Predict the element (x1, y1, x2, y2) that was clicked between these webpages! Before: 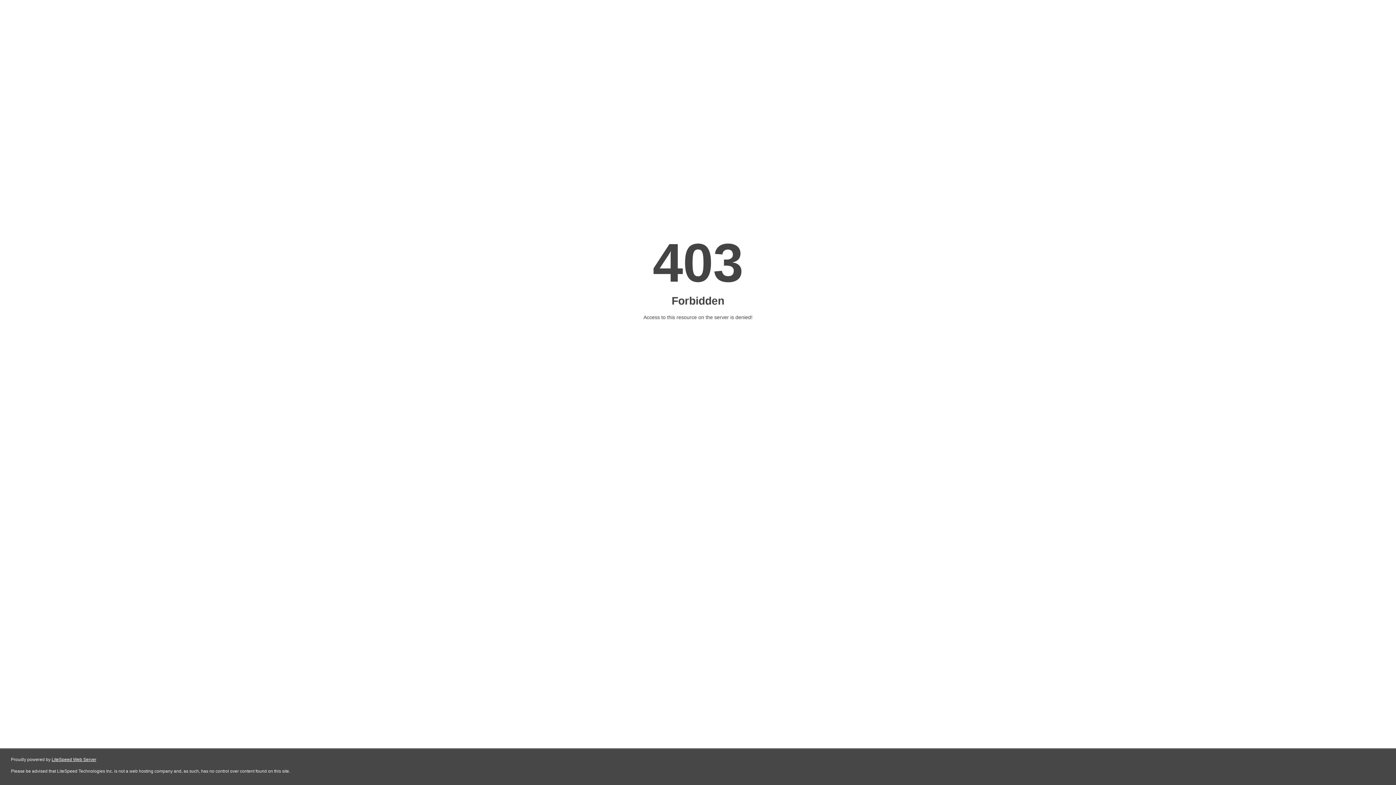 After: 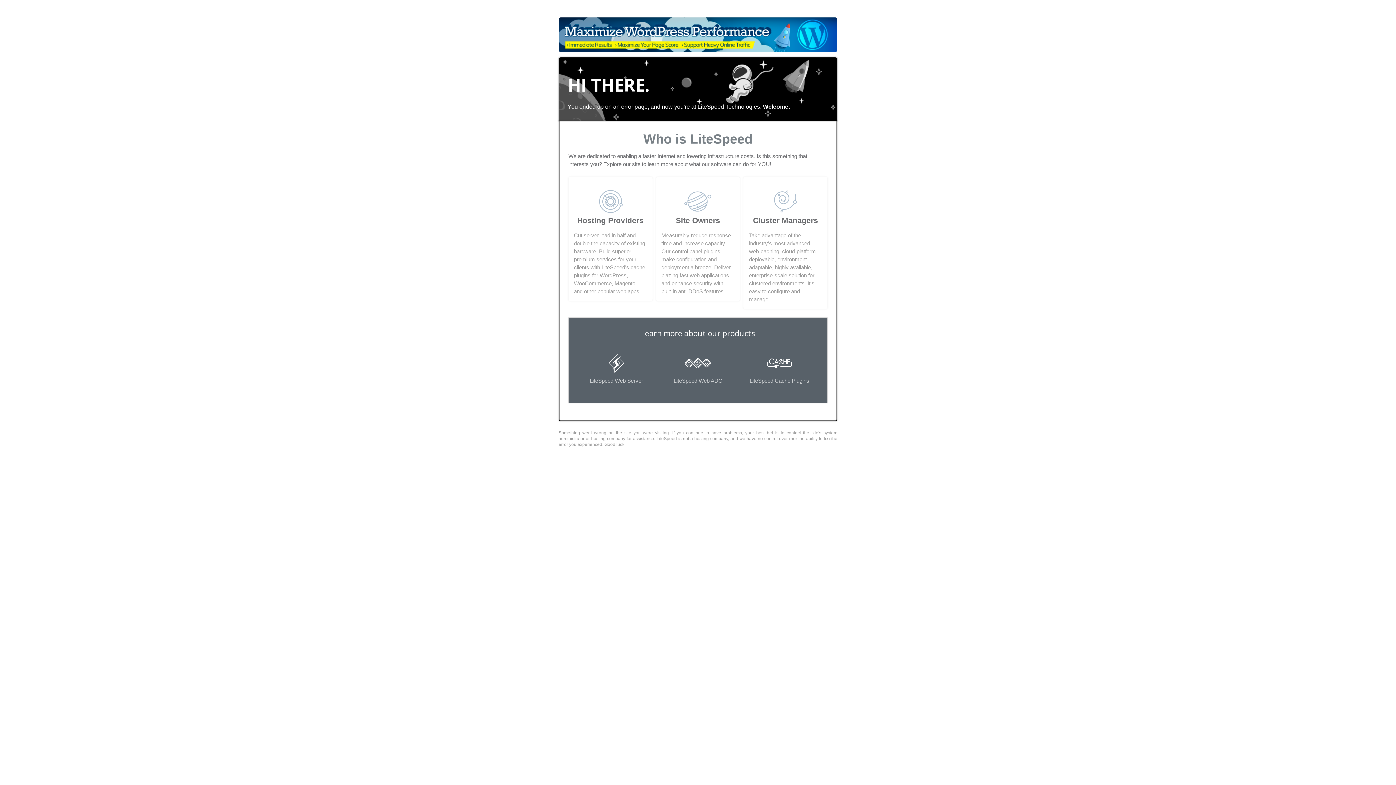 Action: bbox: (51, 757, 96, 762) label: LiteSpeed Web Server